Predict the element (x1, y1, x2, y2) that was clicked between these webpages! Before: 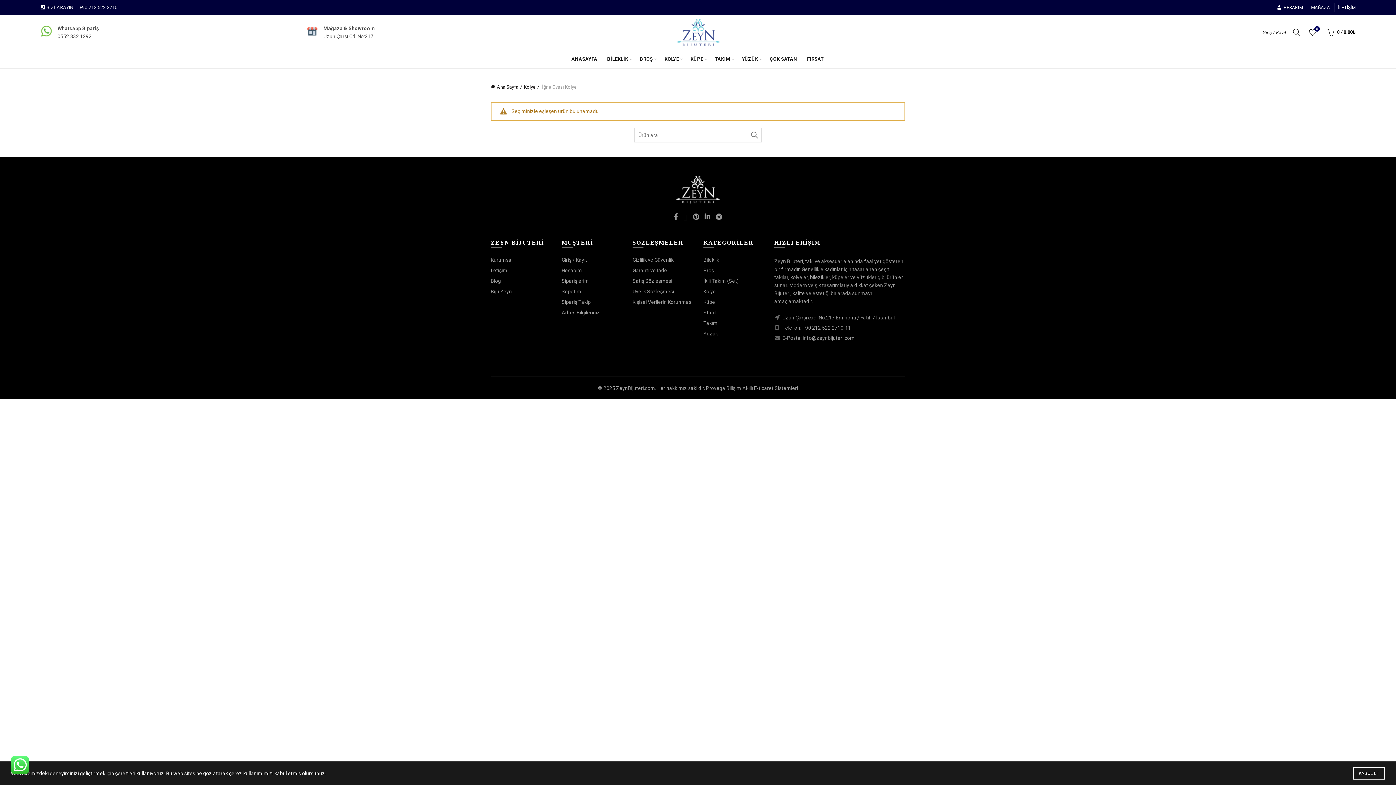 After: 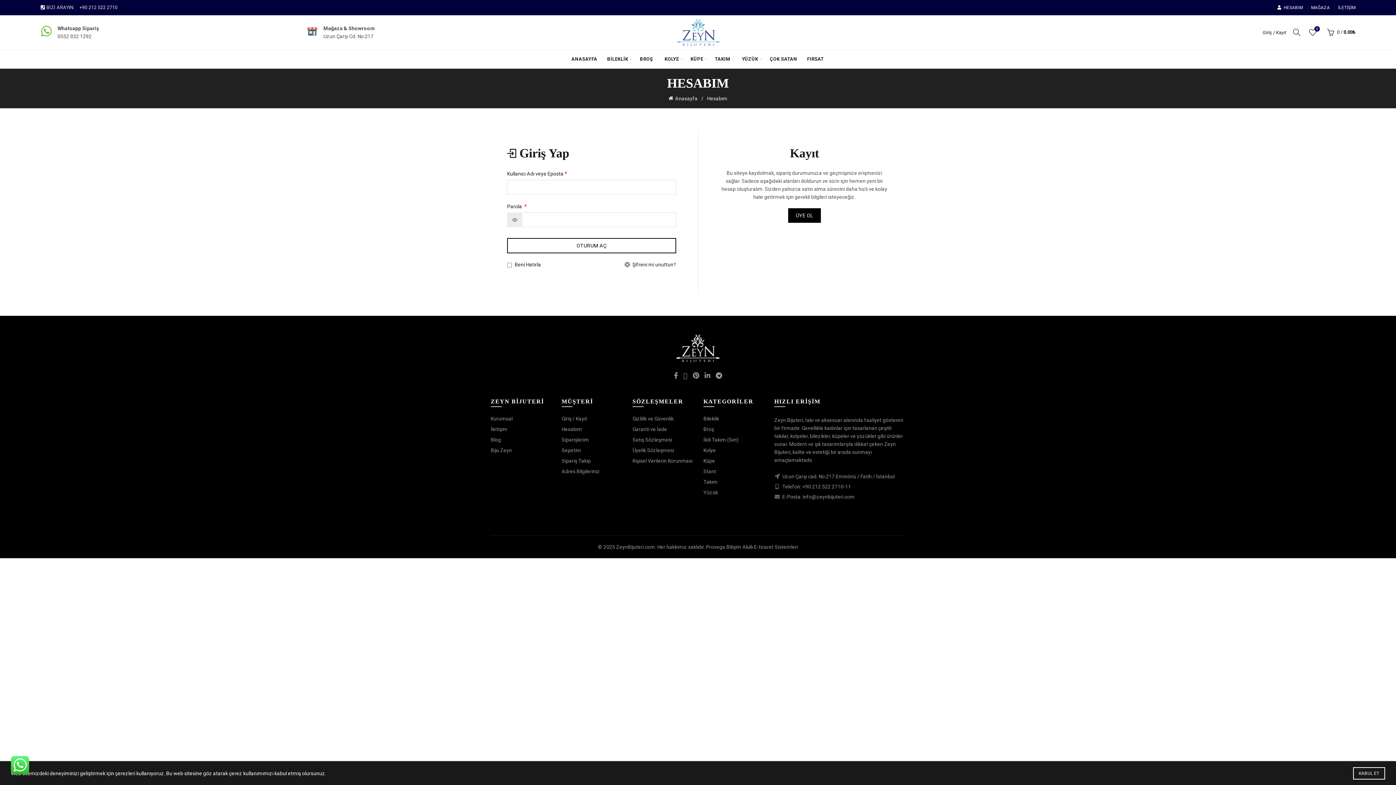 Action: label: Siparişlerim bbox: (561, 278, 589, 284)